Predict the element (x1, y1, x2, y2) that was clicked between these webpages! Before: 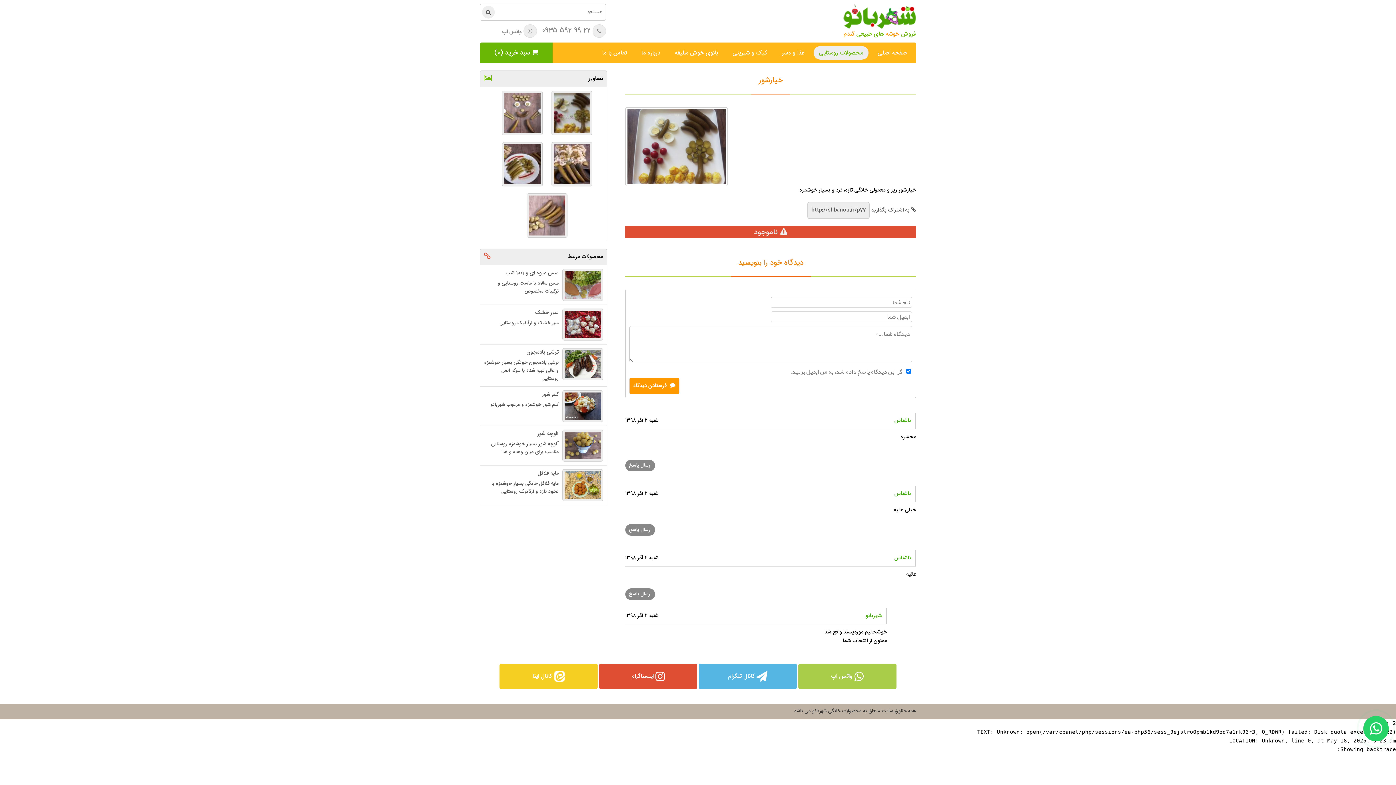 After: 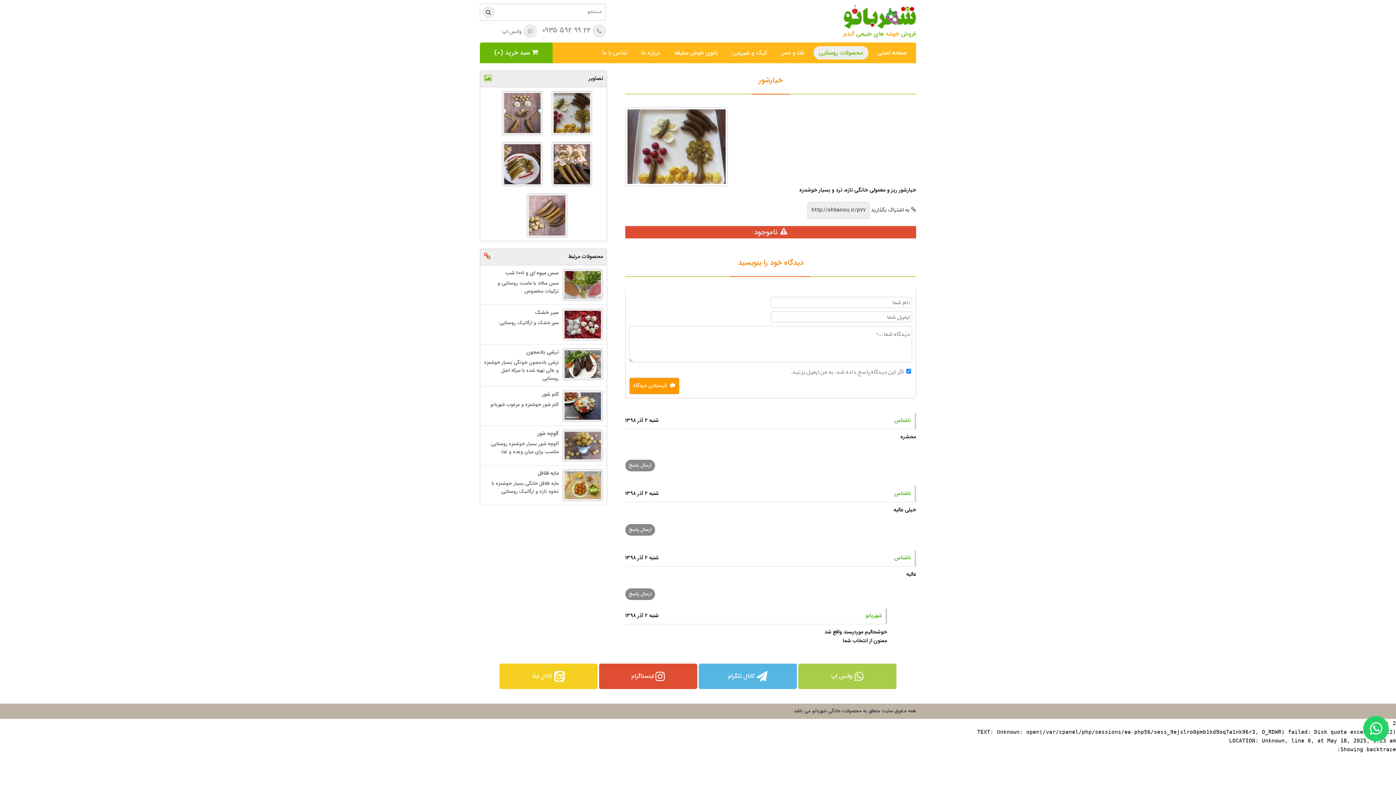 Action: bbox: (794, 707, 916, 715) label: همه حقوق سایت متعلق به محصولات خانگی شهربانو می باشد